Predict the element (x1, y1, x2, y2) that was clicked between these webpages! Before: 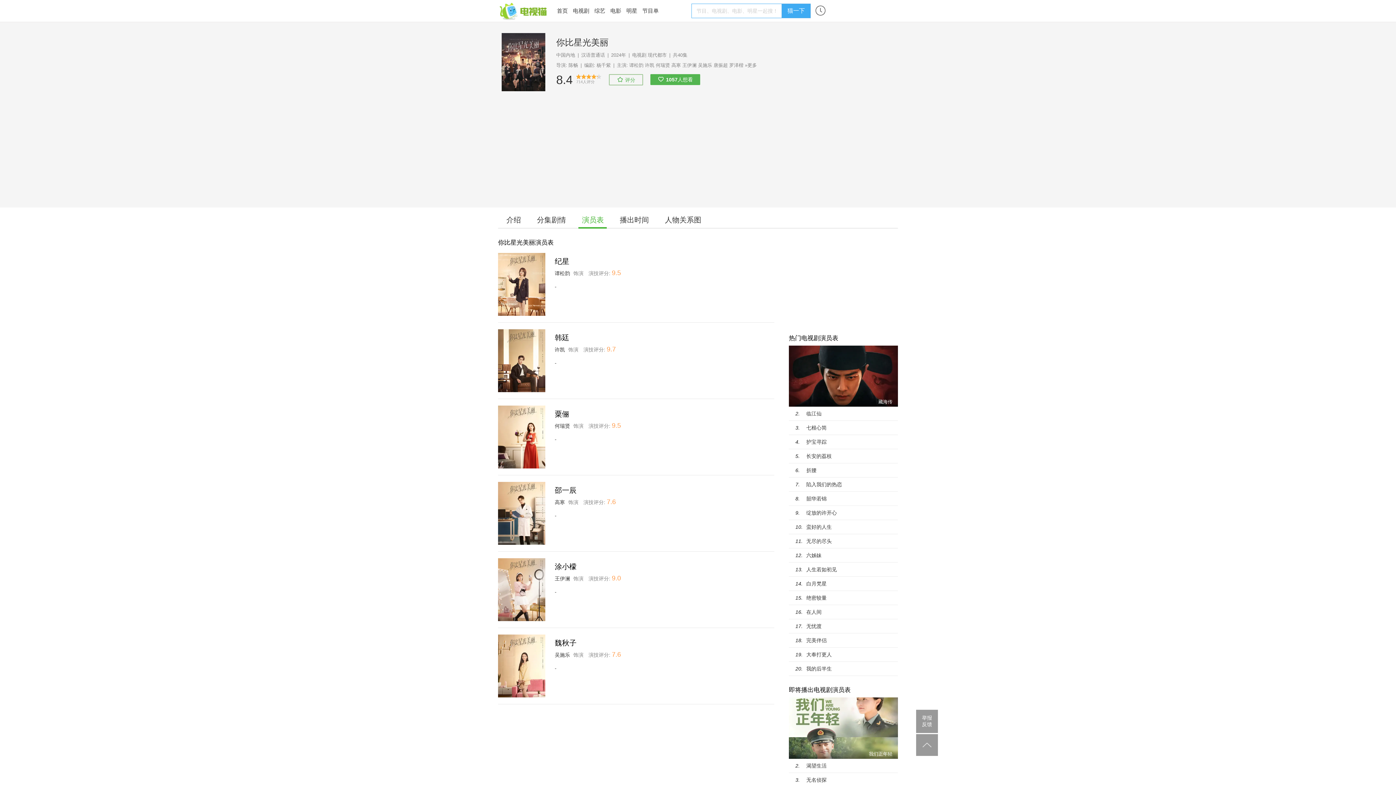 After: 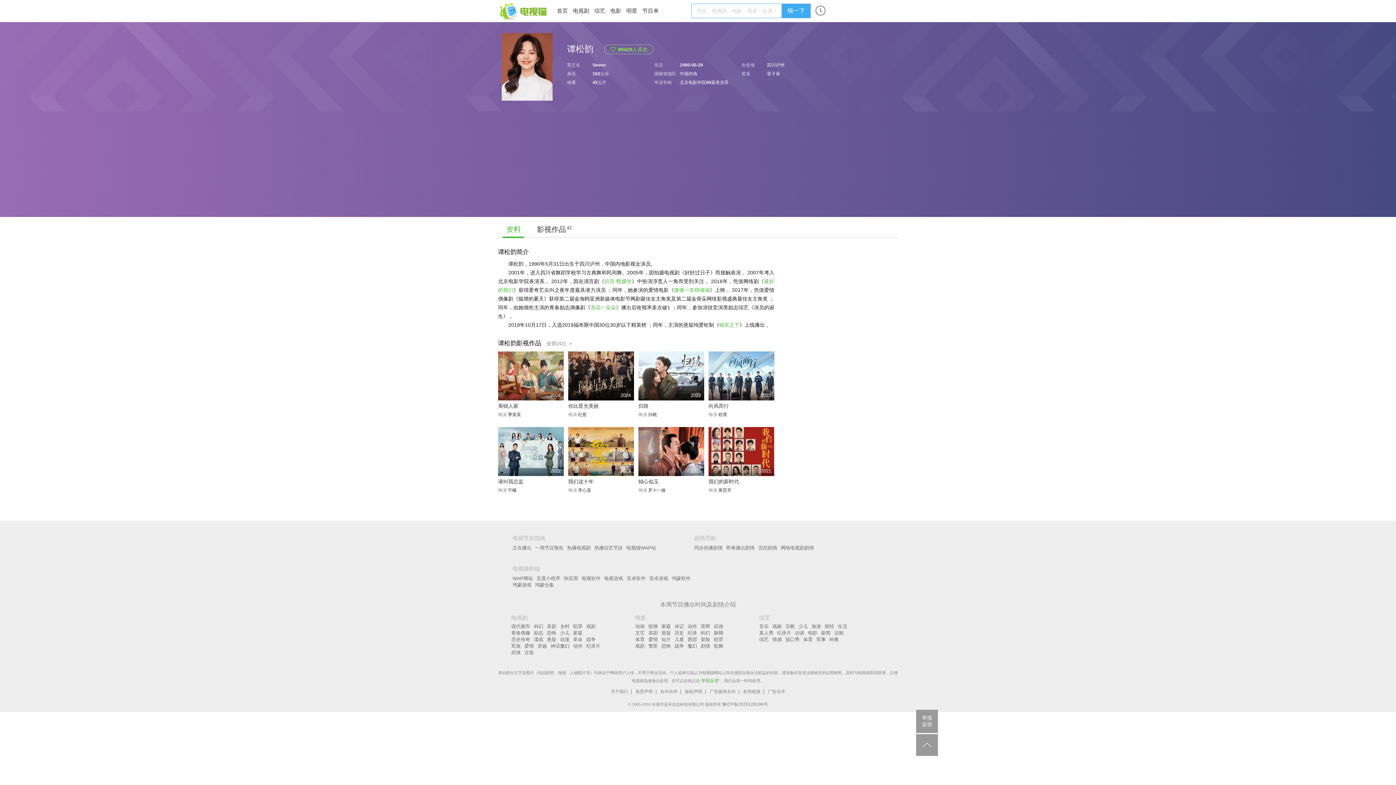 Action: bbox: (554, 270, 571, 276) label: 谭松韵 